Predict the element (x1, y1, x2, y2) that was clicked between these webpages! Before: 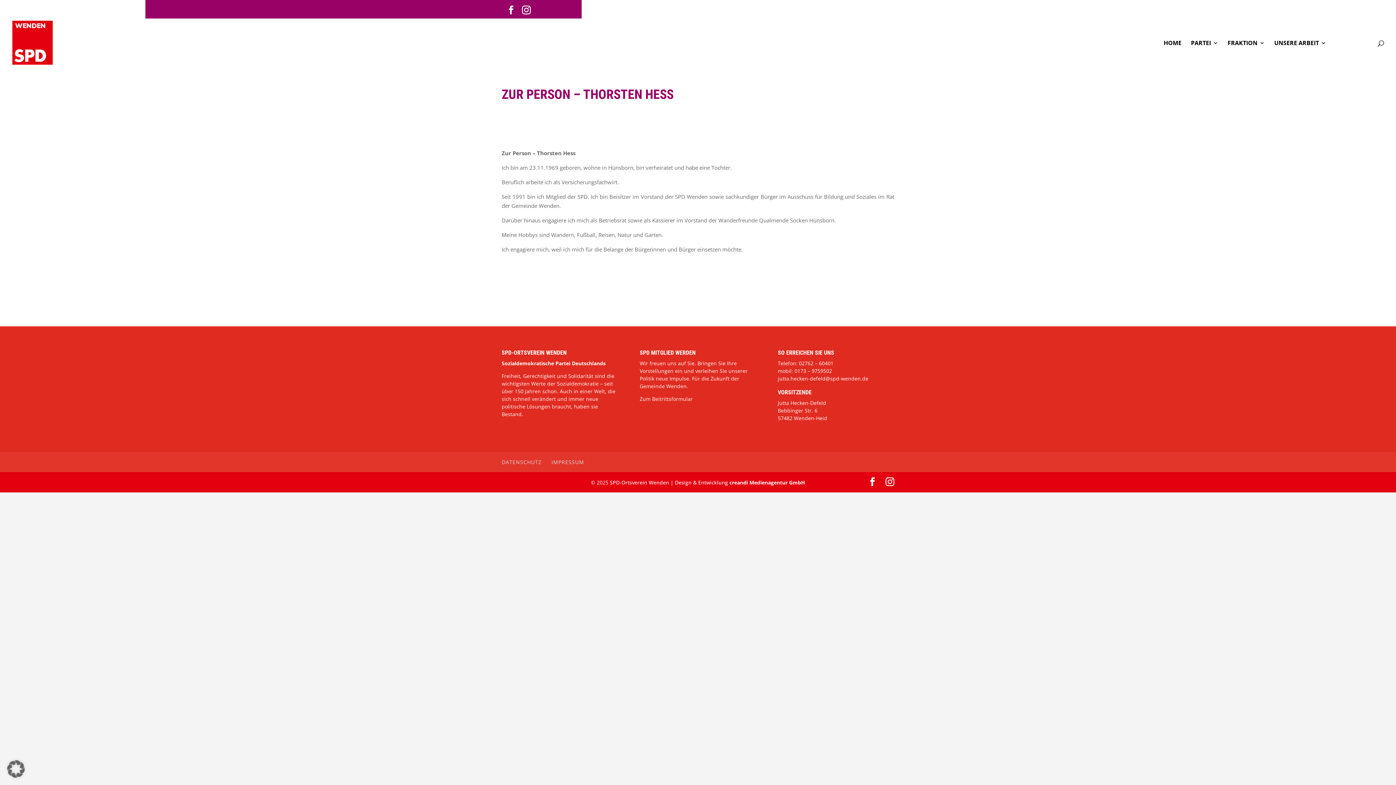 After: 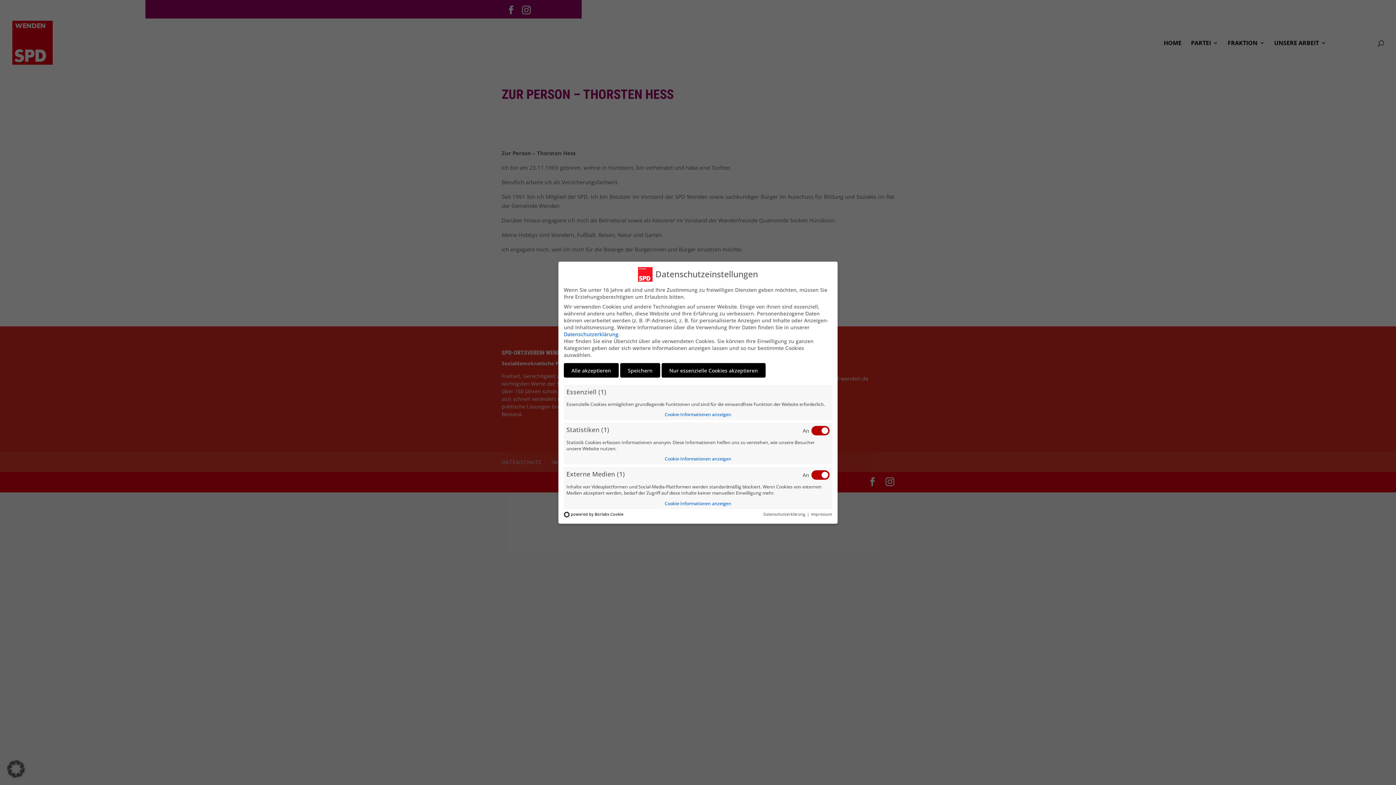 Action: bbox: (7, 772, 24, 779)